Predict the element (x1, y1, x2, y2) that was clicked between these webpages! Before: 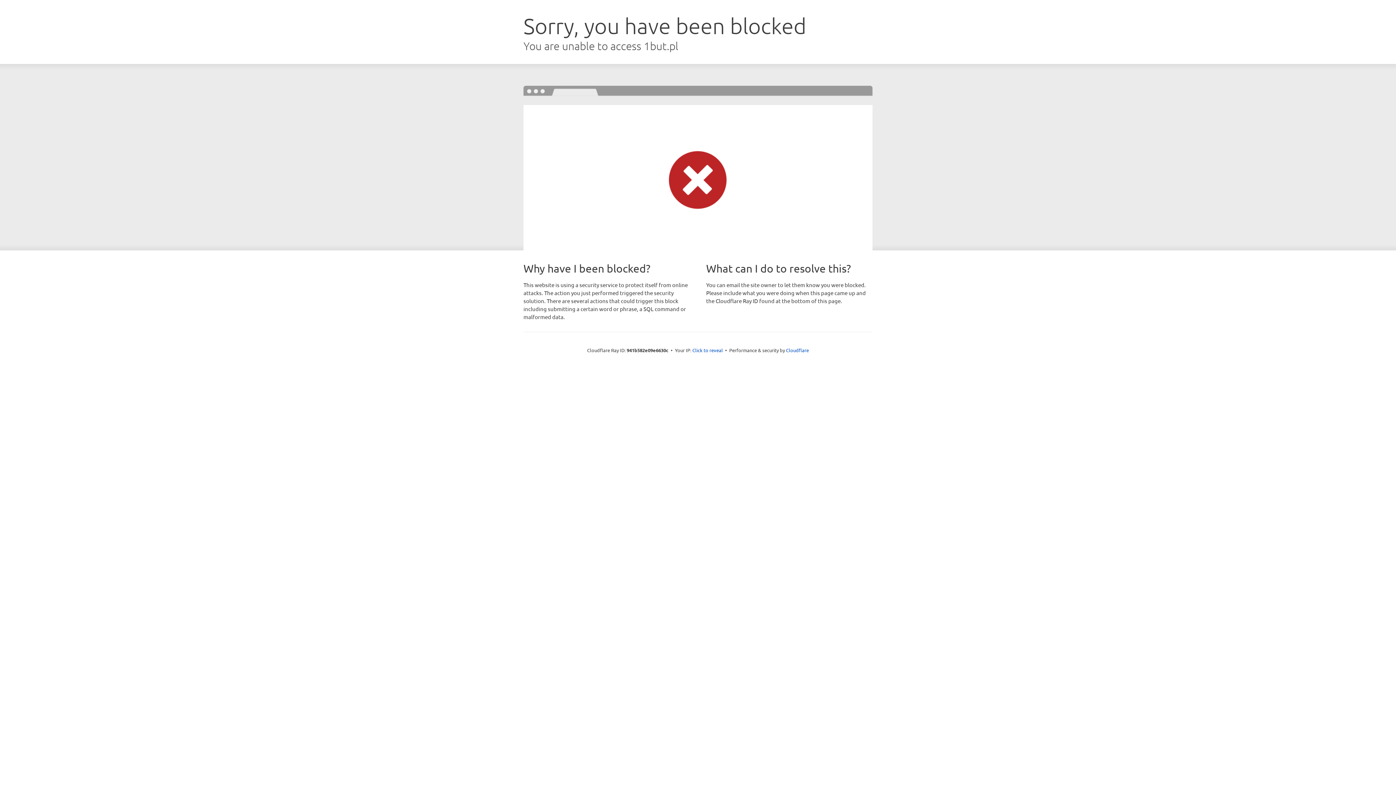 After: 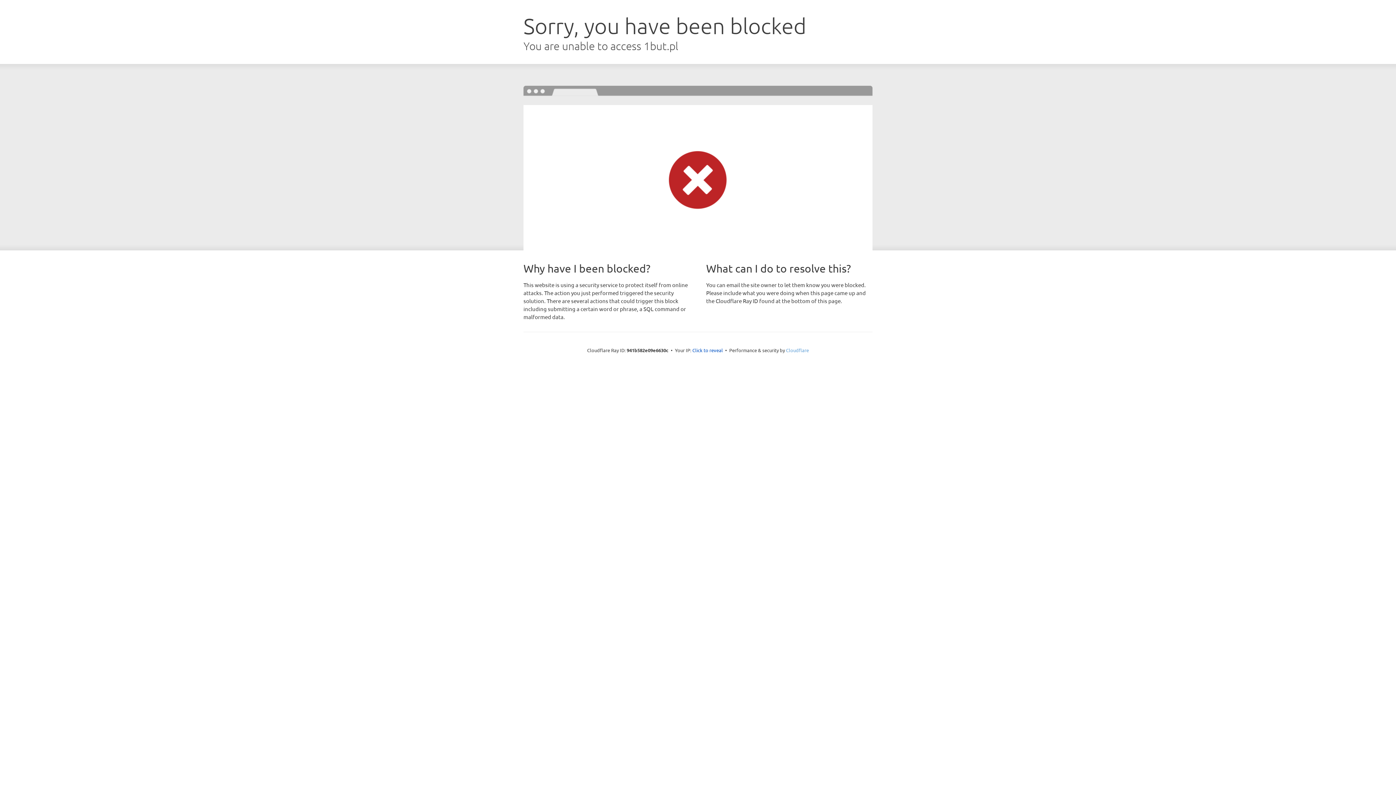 Action: bbox: (786, 347, 809, 353) label: Cloudflare